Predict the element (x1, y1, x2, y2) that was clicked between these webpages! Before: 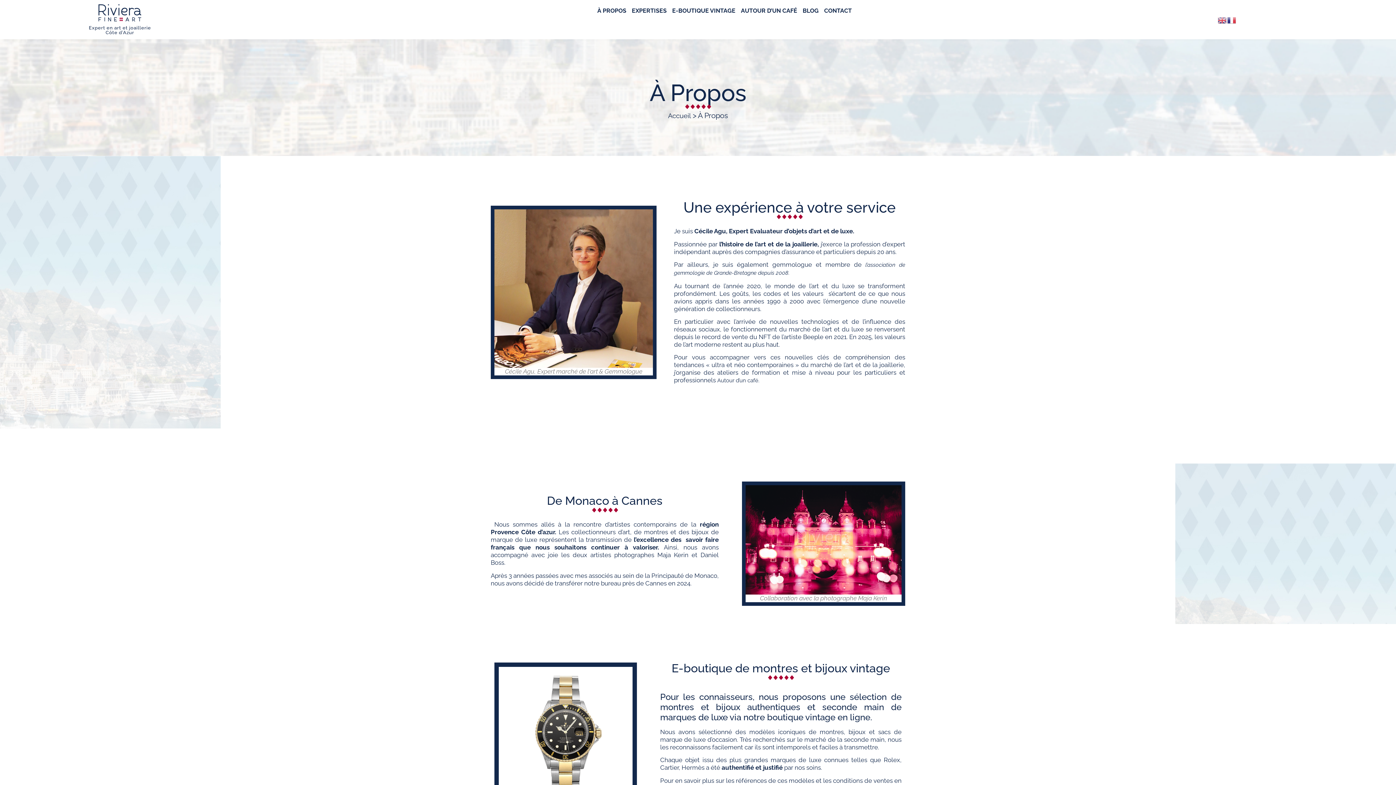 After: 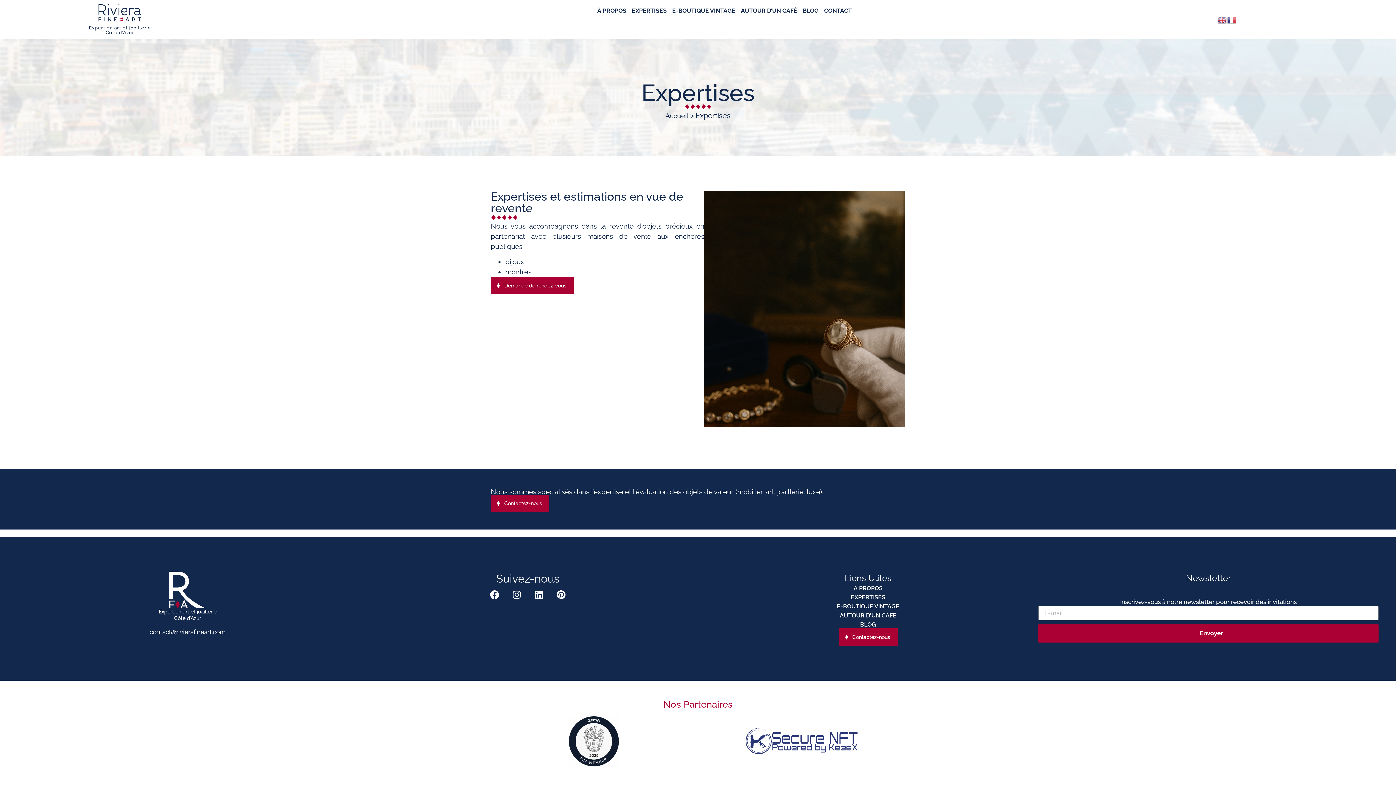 Action: label: EXPERTISES bbox: (631, 8, 666, 13)